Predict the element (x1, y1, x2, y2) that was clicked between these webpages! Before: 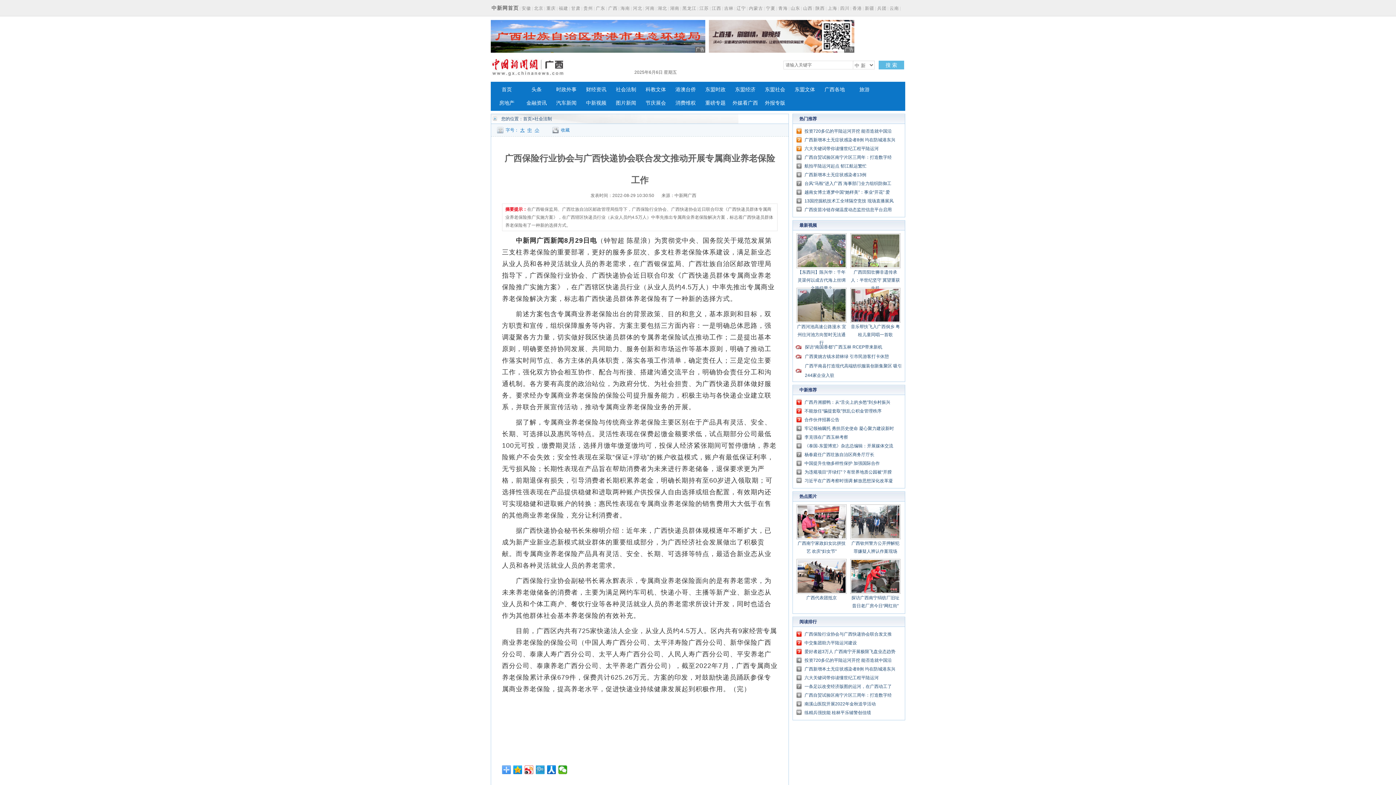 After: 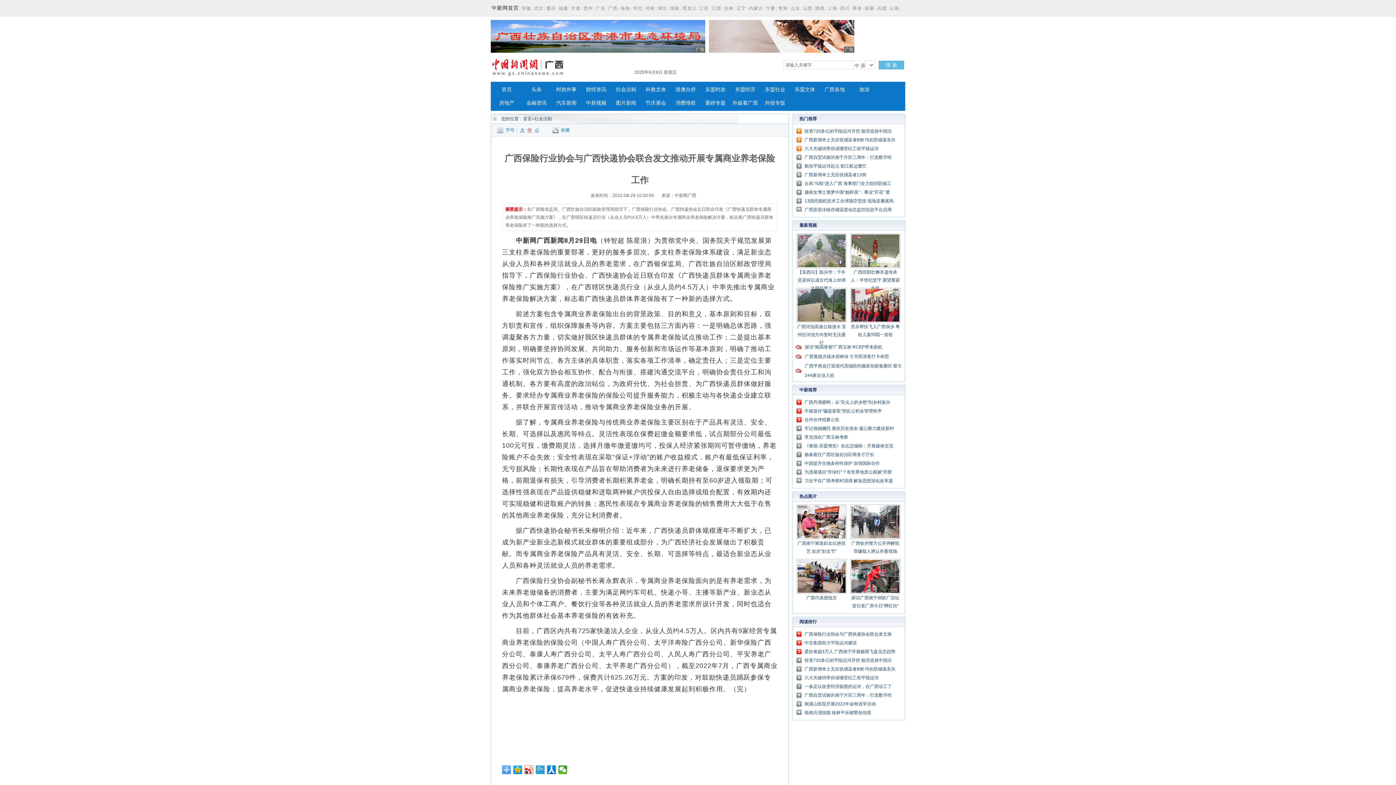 Action: bbox: (527, 127, 532, 132) label: 中